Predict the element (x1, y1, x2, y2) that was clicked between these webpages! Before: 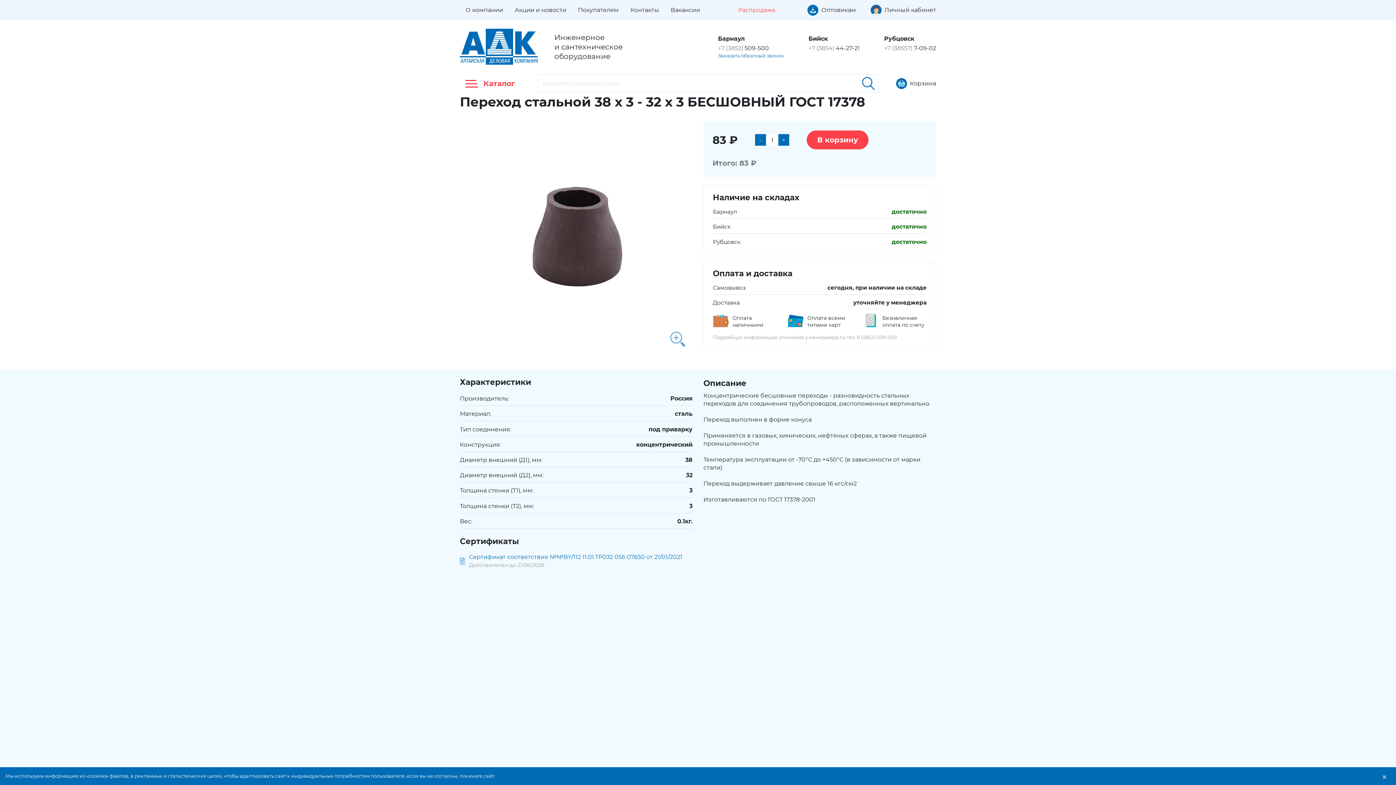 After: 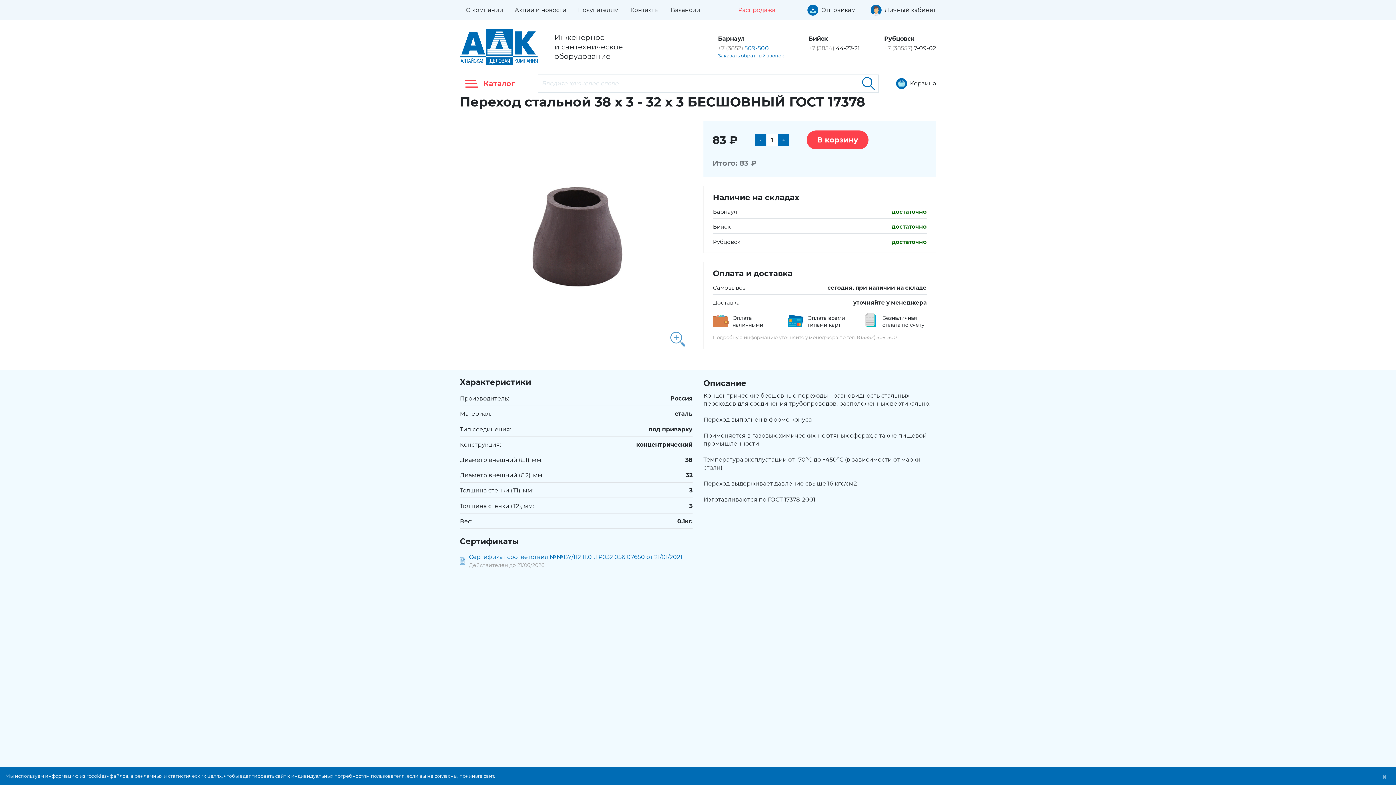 Action: bbox: (718, 44, 784, 52) label: +7 (3852) 509-500